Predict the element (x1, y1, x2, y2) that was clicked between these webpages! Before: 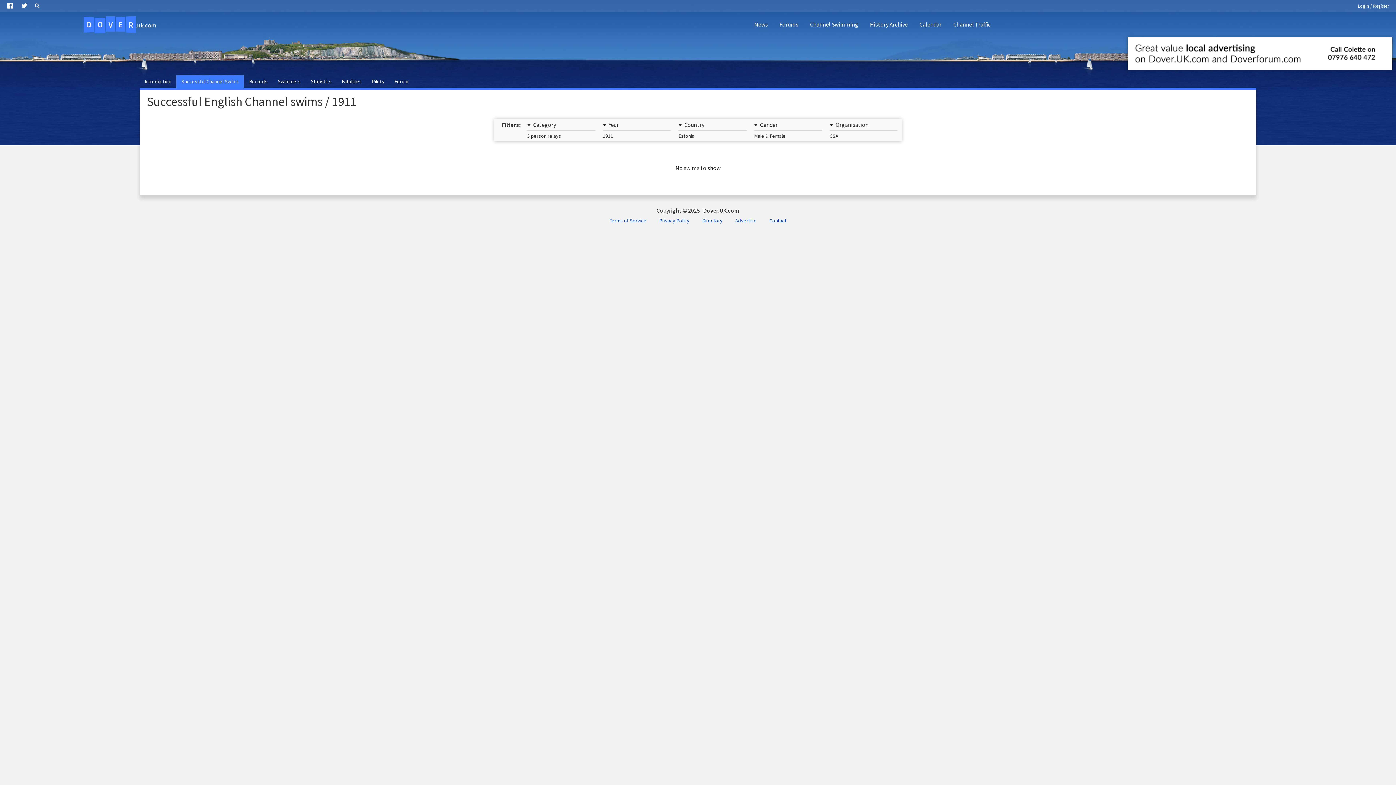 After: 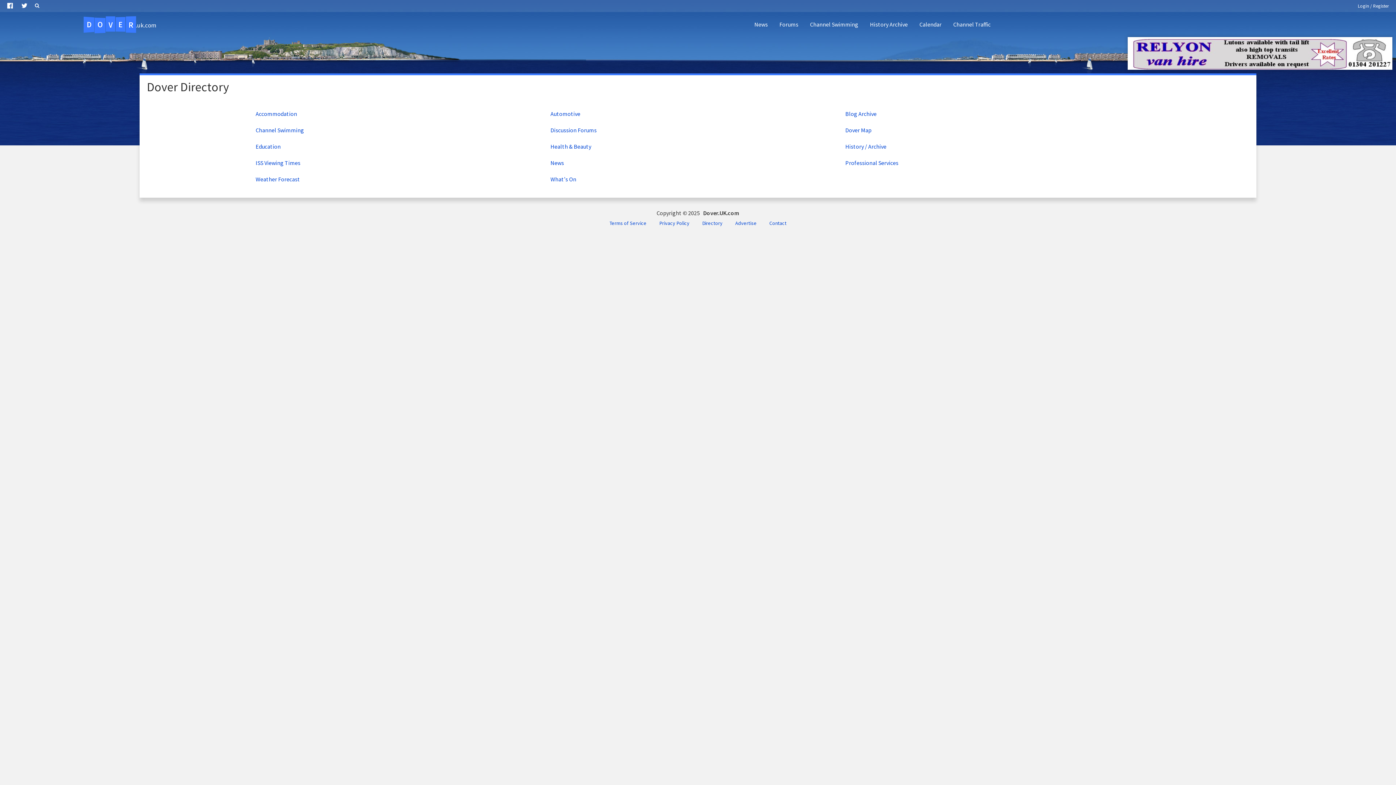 Action: label: Directory bbox: (696, 214, 728, 226)